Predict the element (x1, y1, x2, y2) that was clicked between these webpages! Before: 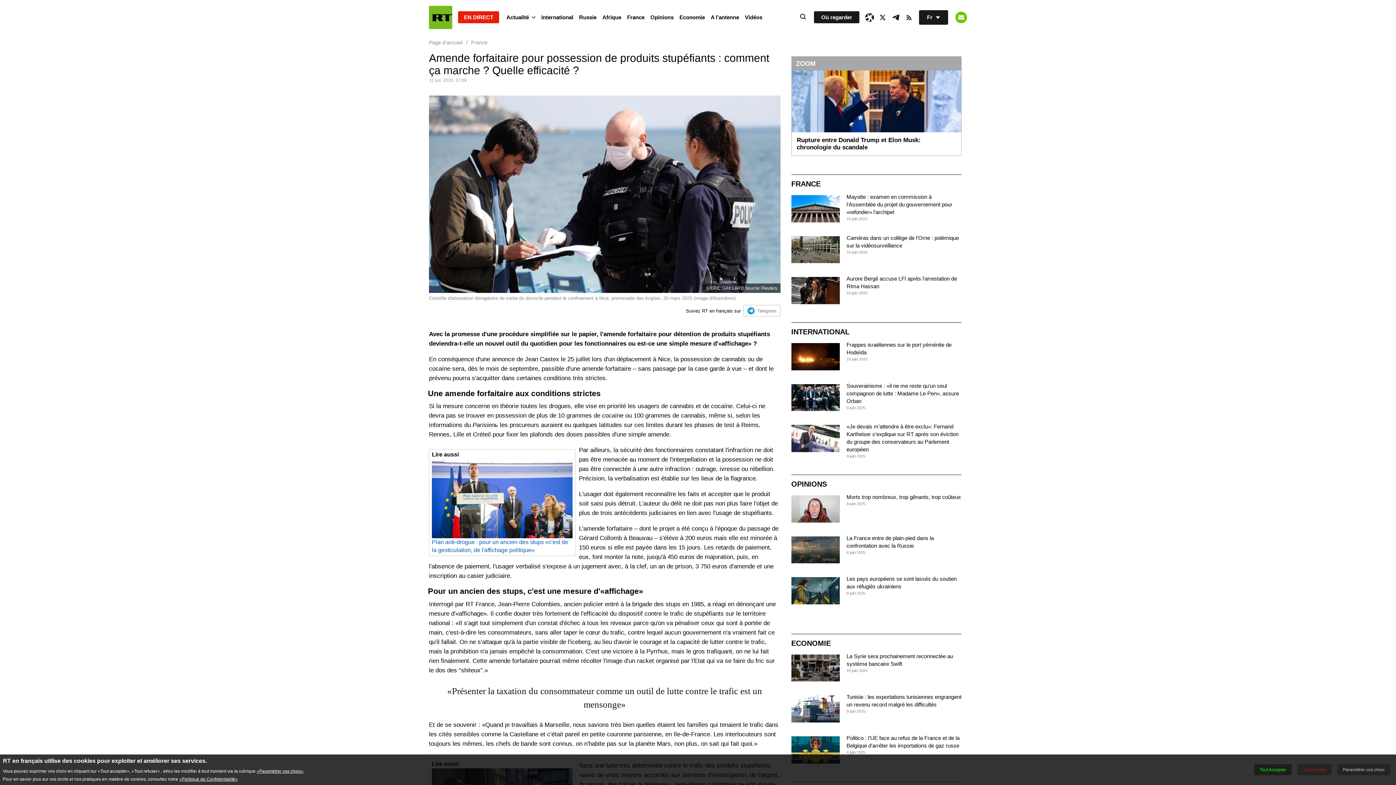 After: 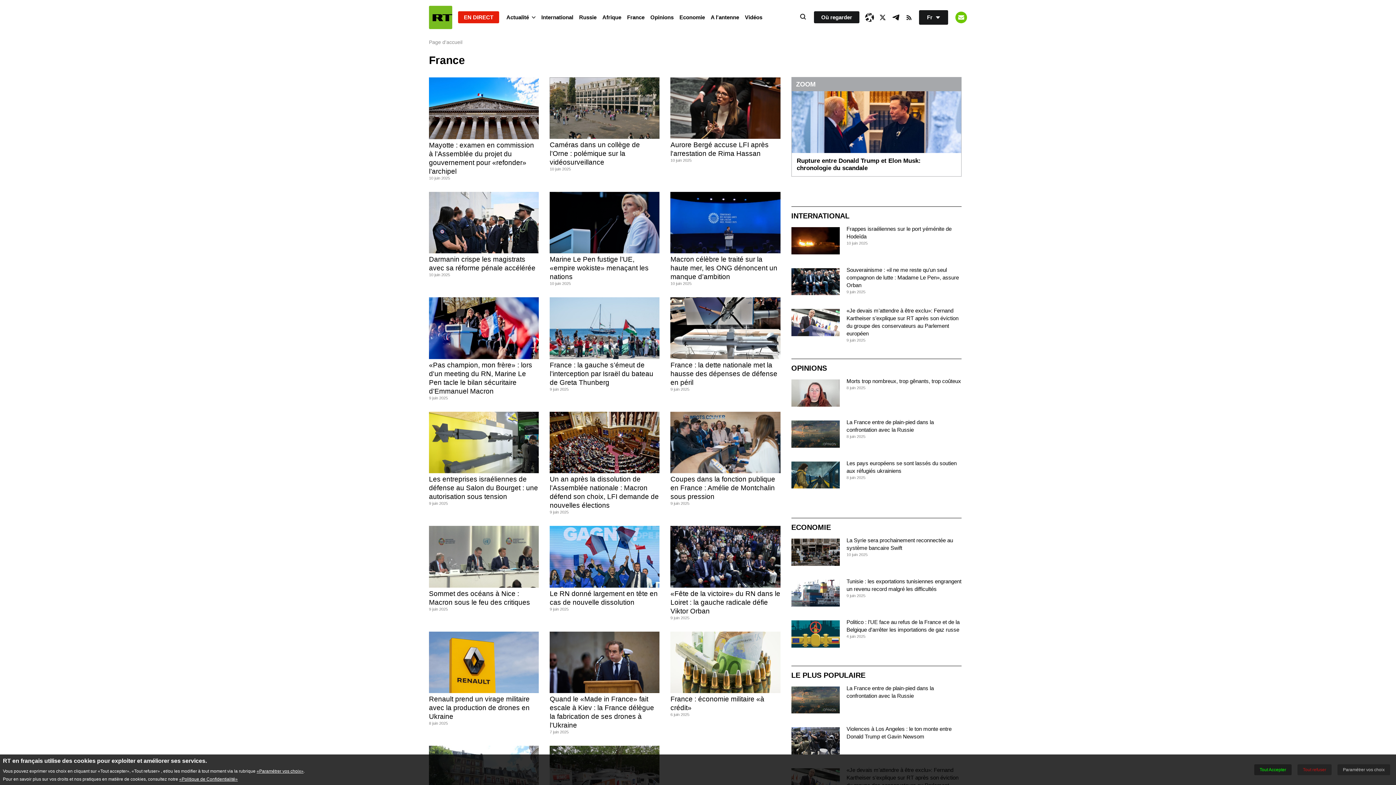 Action: label: France bbox: (471, 39, 487, 45)